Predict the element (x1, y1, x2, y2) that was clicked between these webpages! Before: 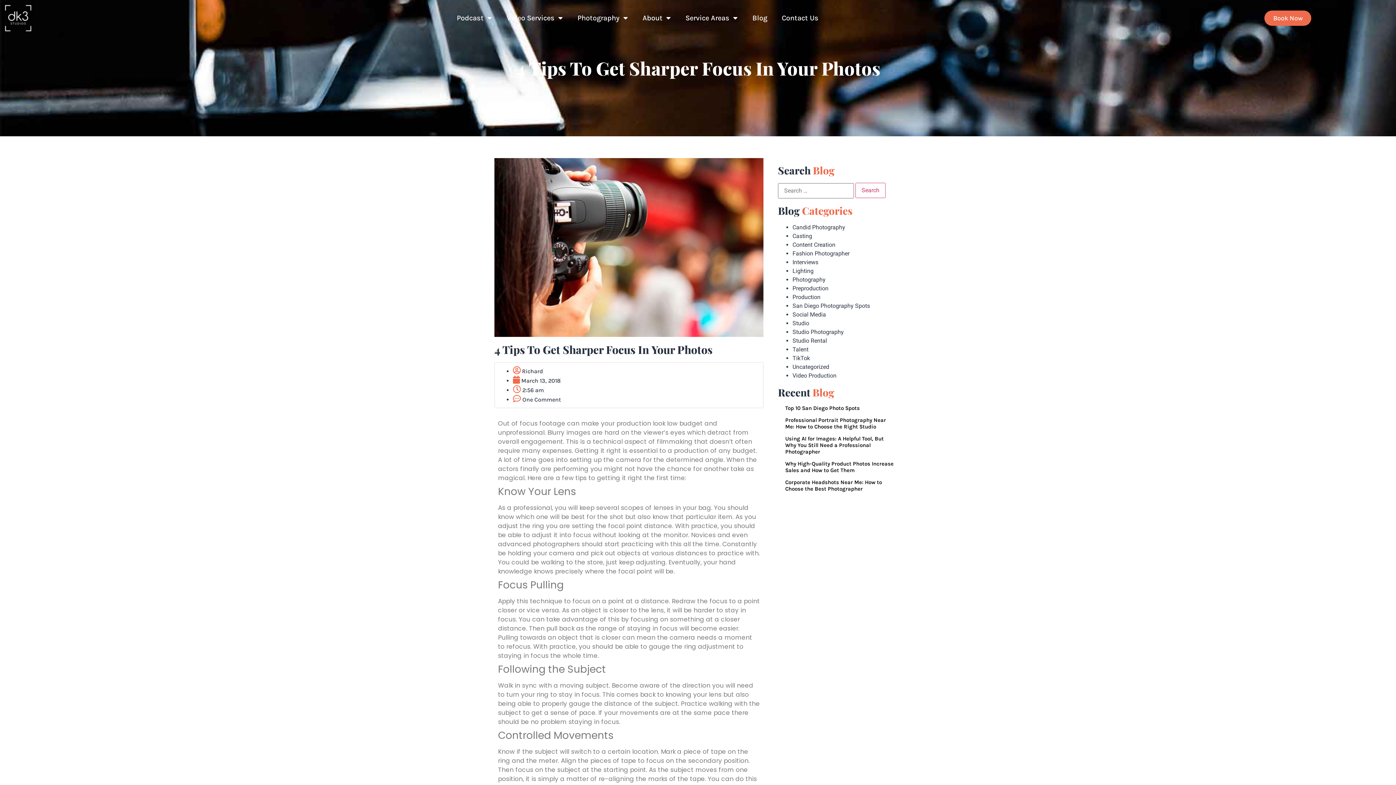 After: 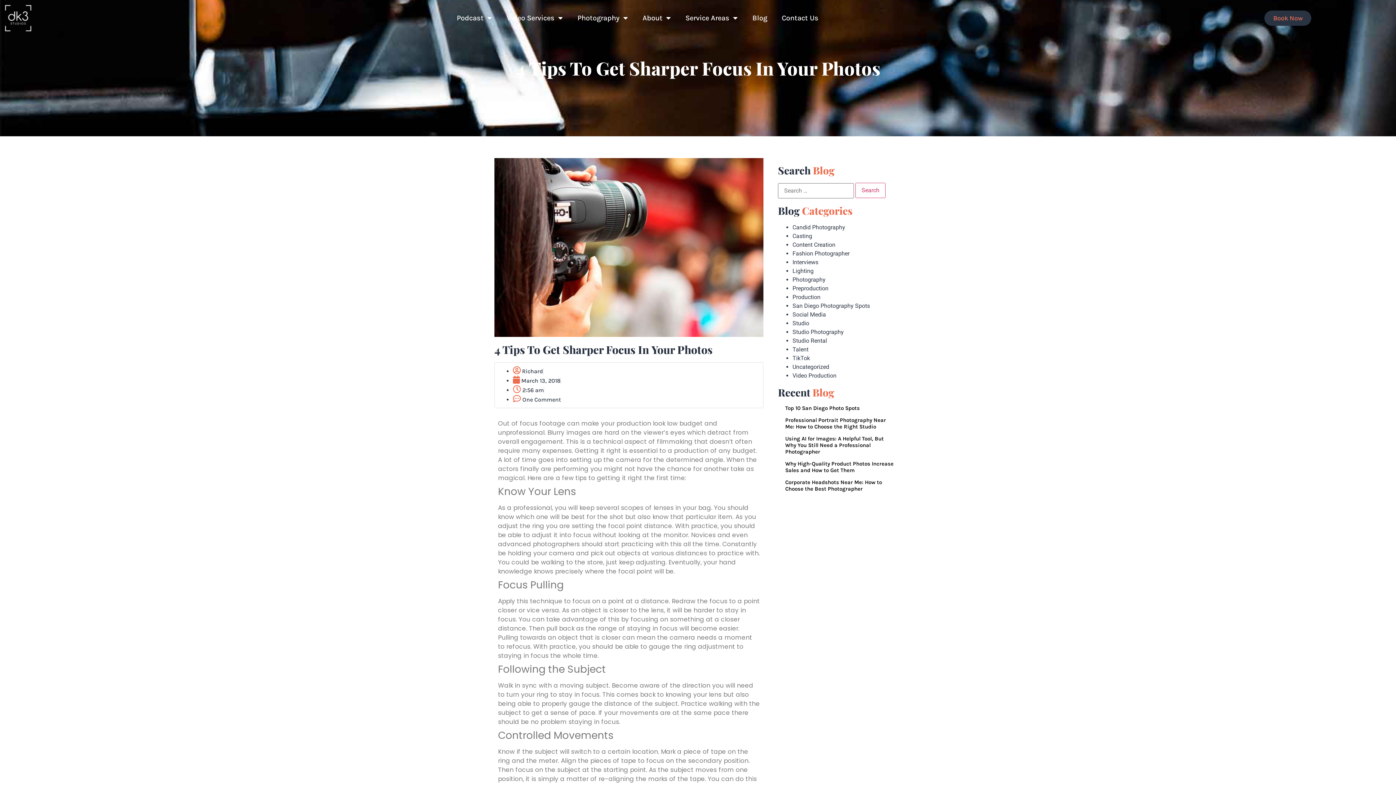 Action: bbox: (1264, 10, 1311, 25) label: Book Now